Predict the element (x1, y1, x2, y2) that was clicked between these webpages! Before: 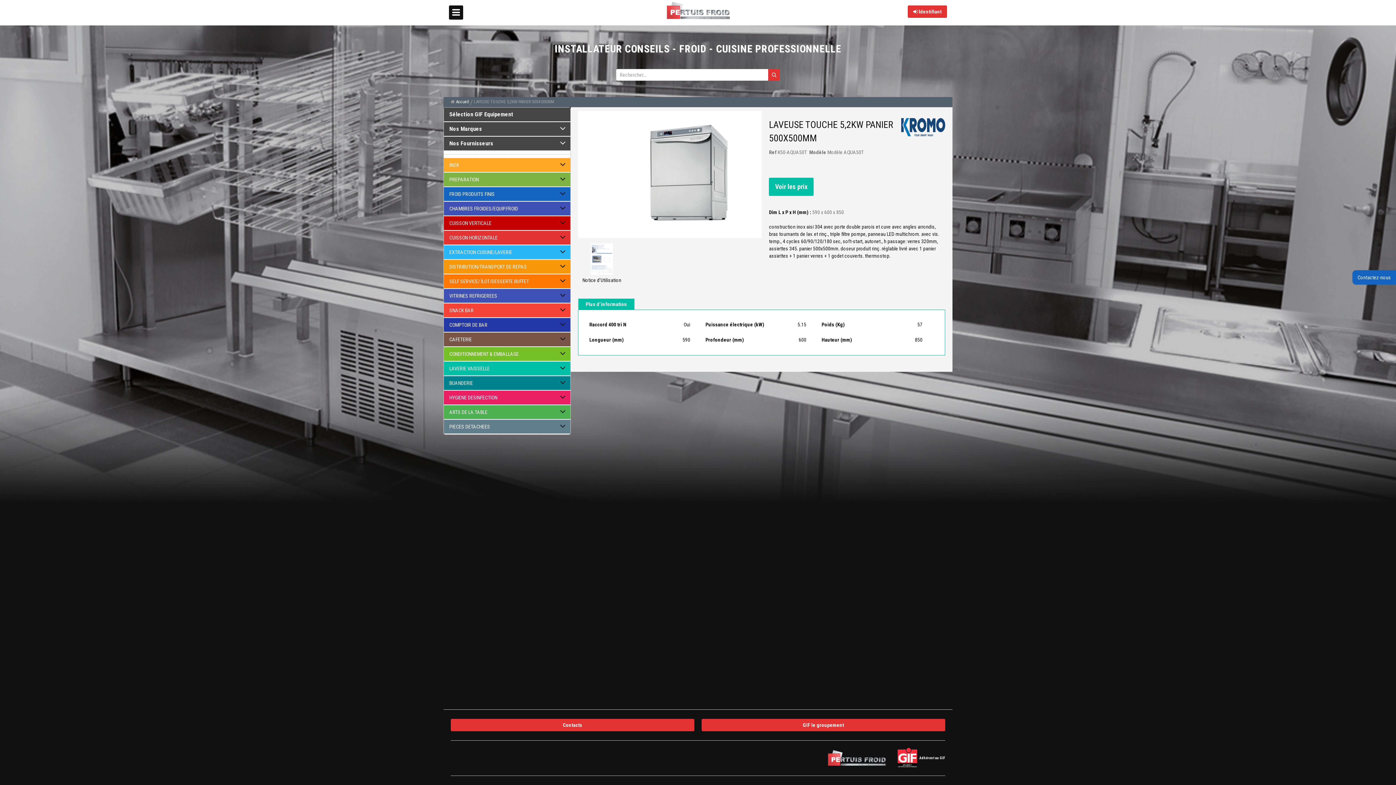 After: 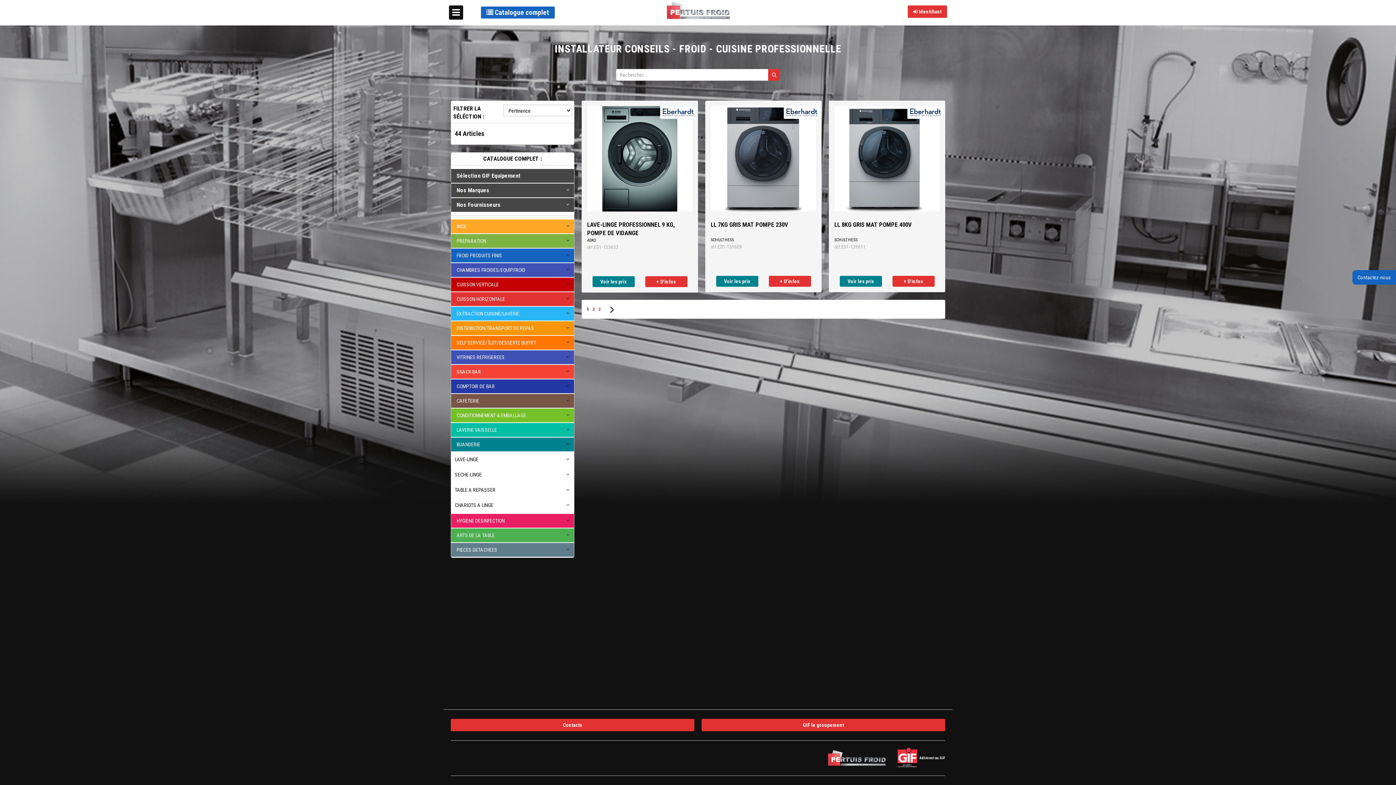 Action: bbox: (449, 379, 473, 386) label: BUANDERIE